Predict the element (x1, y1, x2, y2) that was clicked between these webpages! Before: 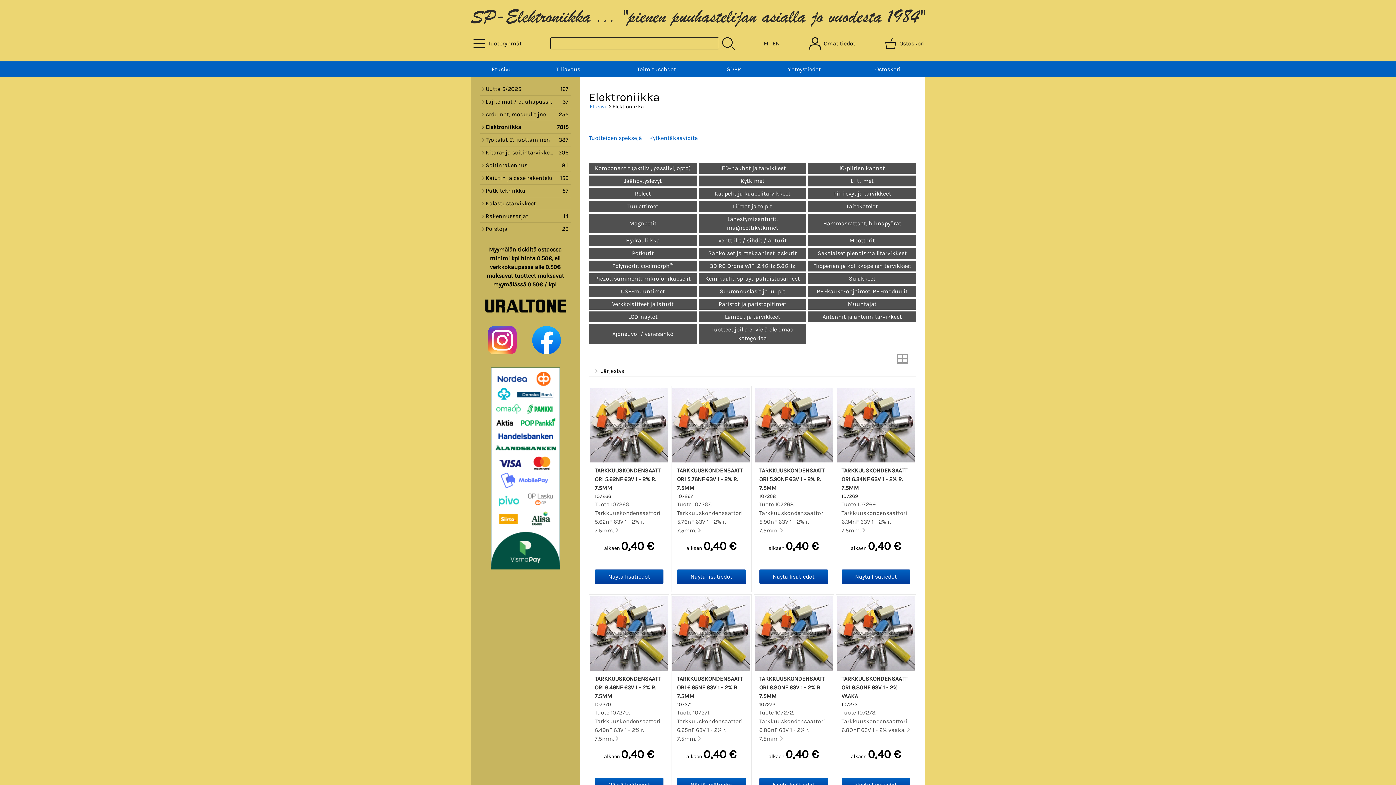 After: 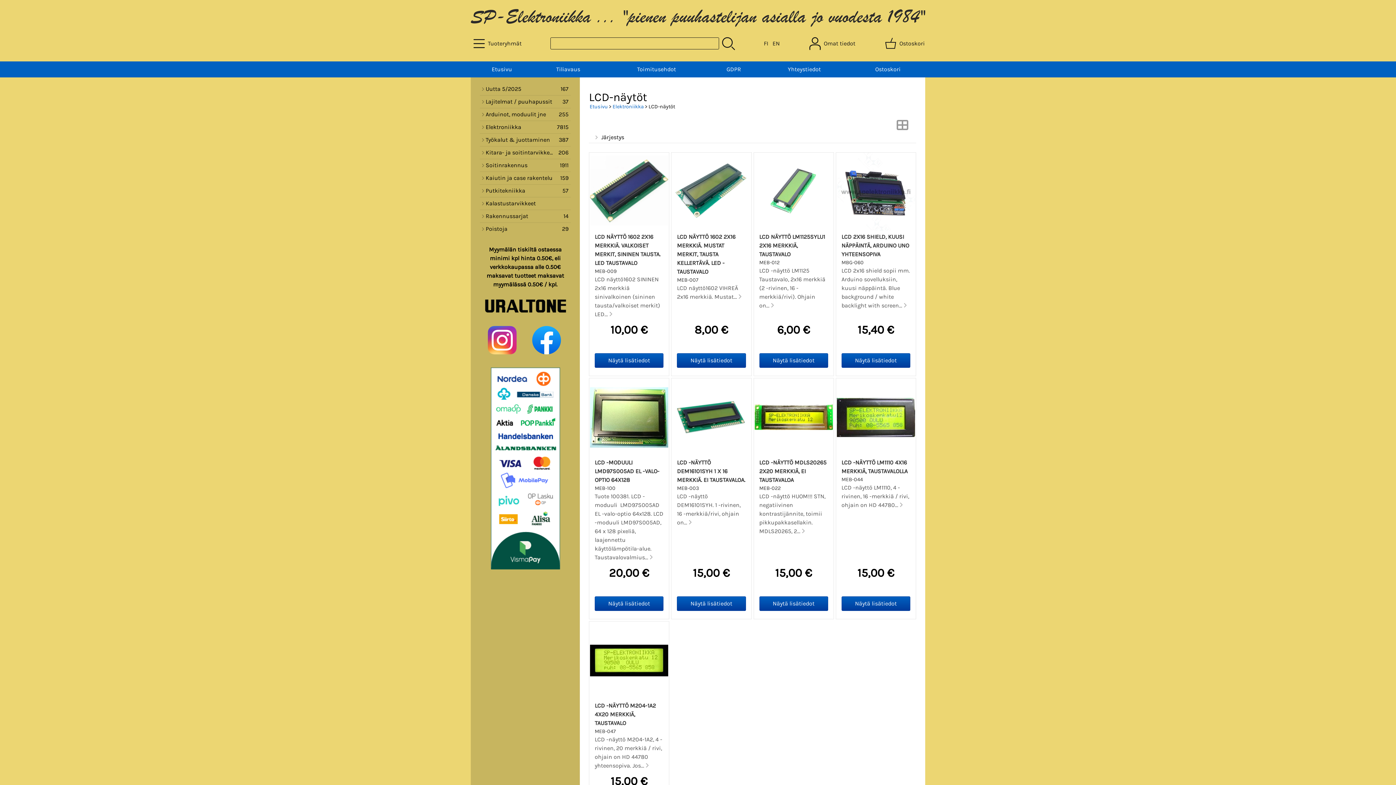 Action: bbox: (589, 311, 696, 322) label: LCD-näytöt